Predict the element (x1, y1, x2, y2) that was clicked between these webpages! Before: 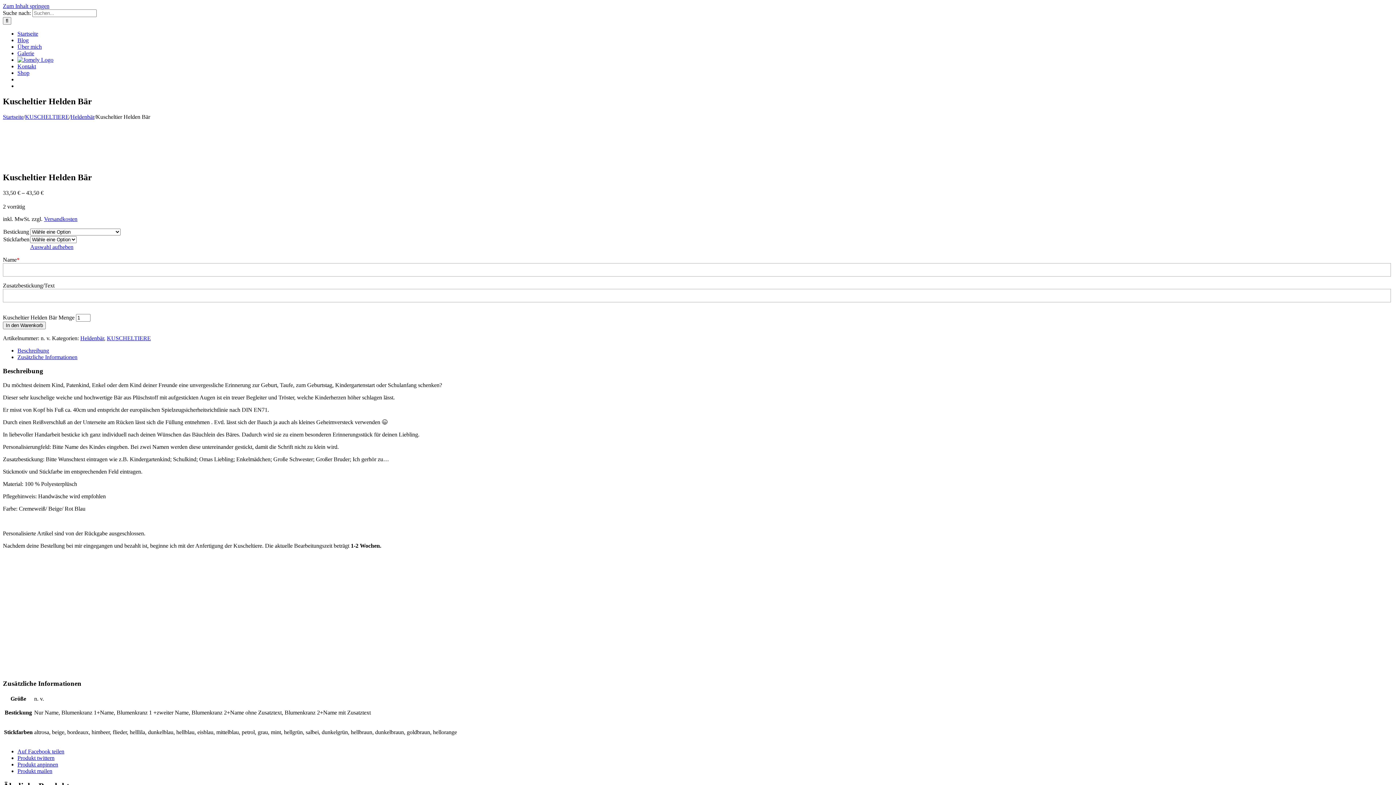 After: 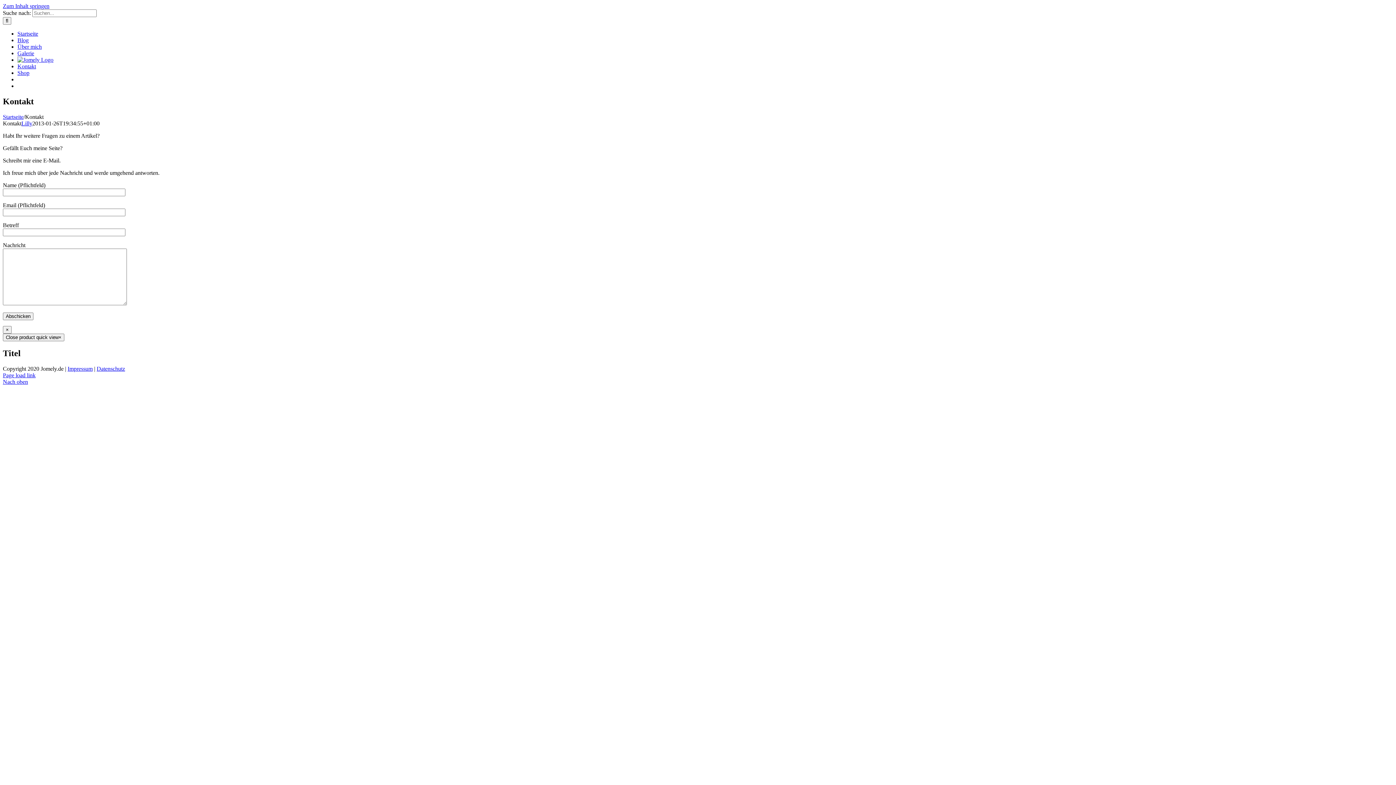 Action: bbox: (17, 63, 36, 69) label: Kontakt